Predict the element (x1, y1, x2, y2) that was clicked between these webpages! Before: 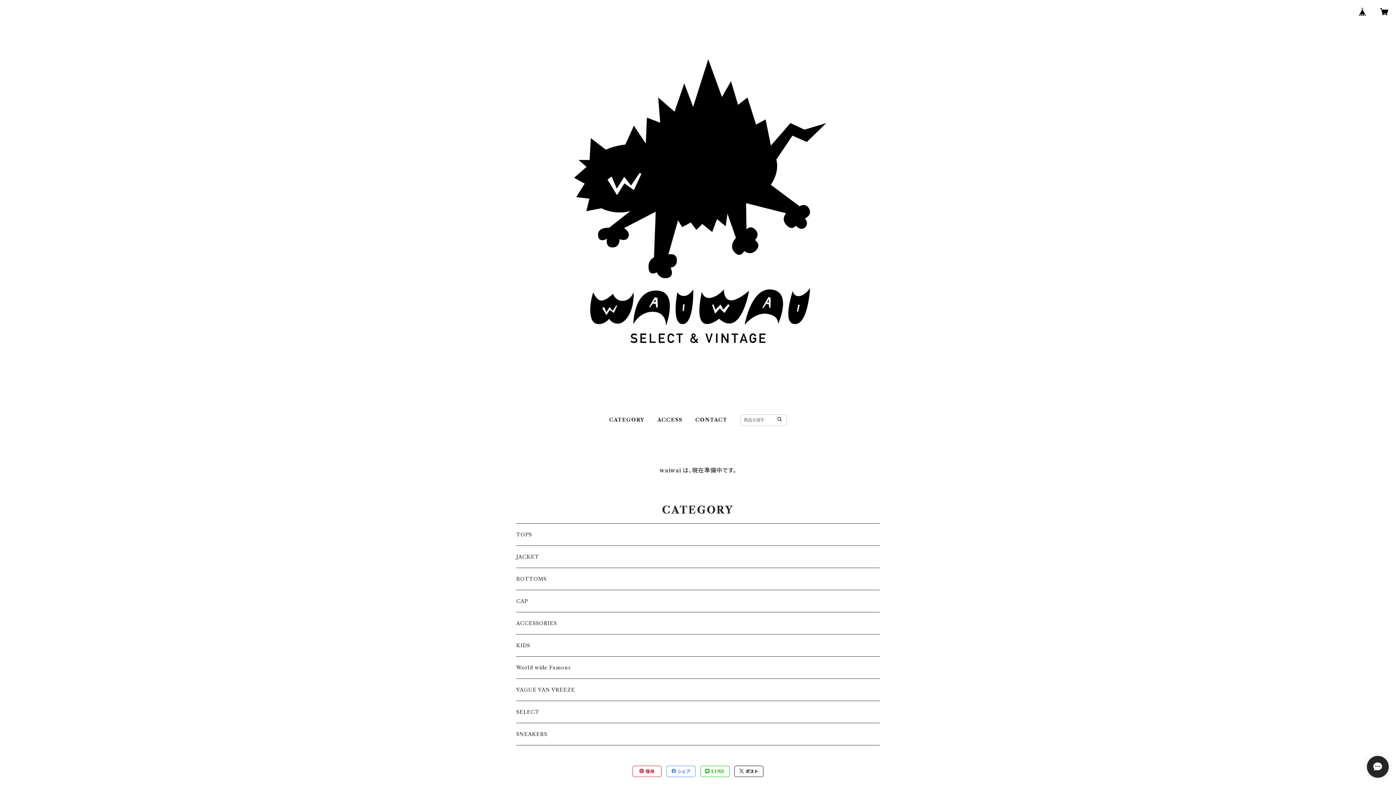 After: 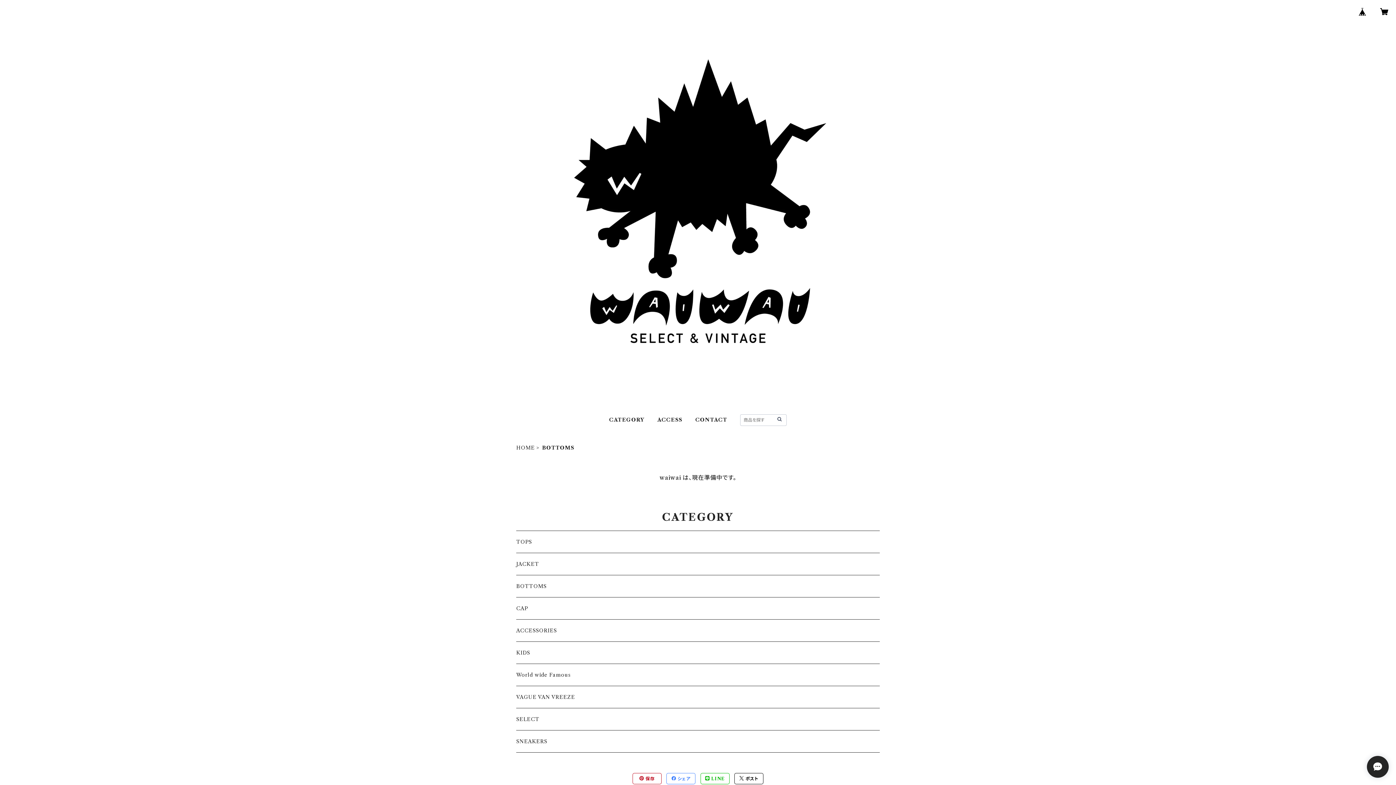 Action: bbox: (516, 568, 880, 590) label: BOTTOMS